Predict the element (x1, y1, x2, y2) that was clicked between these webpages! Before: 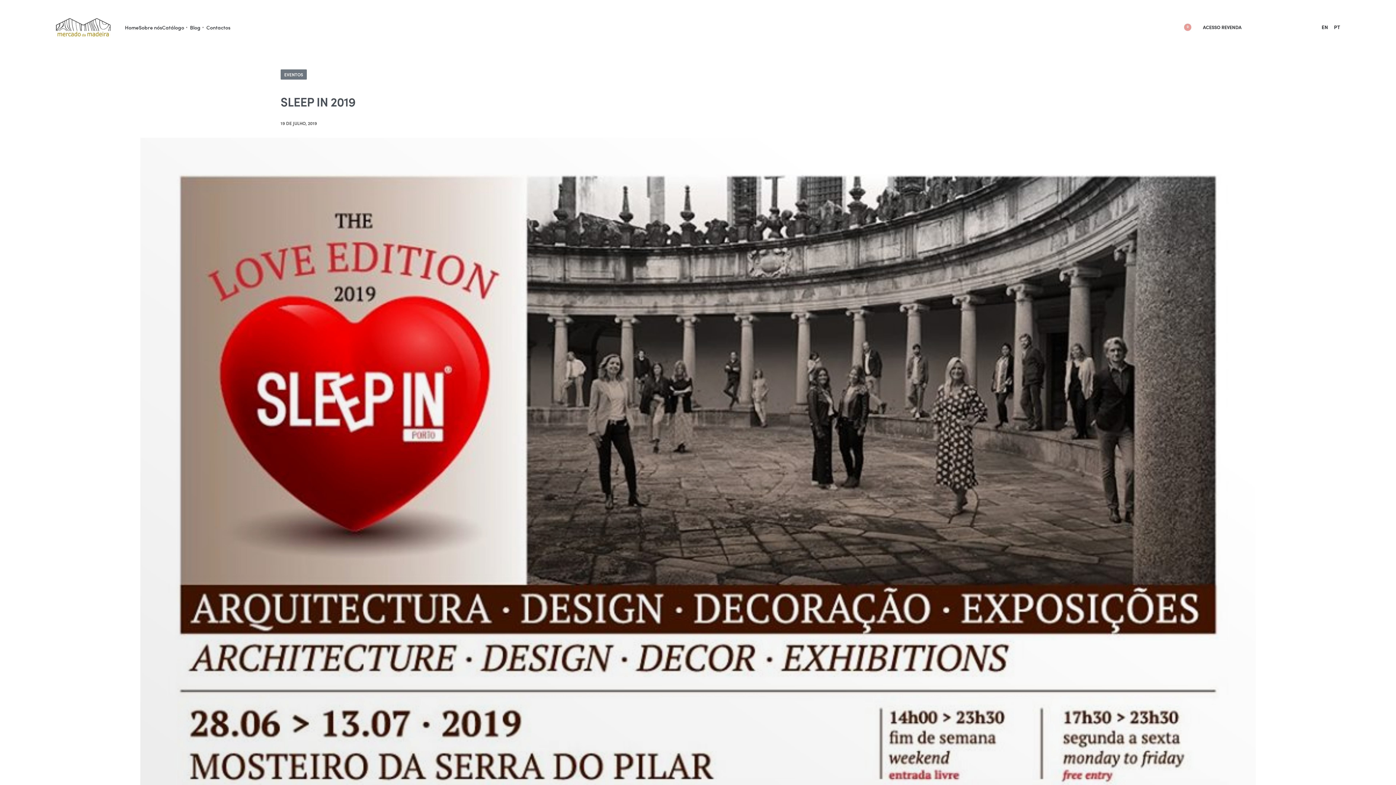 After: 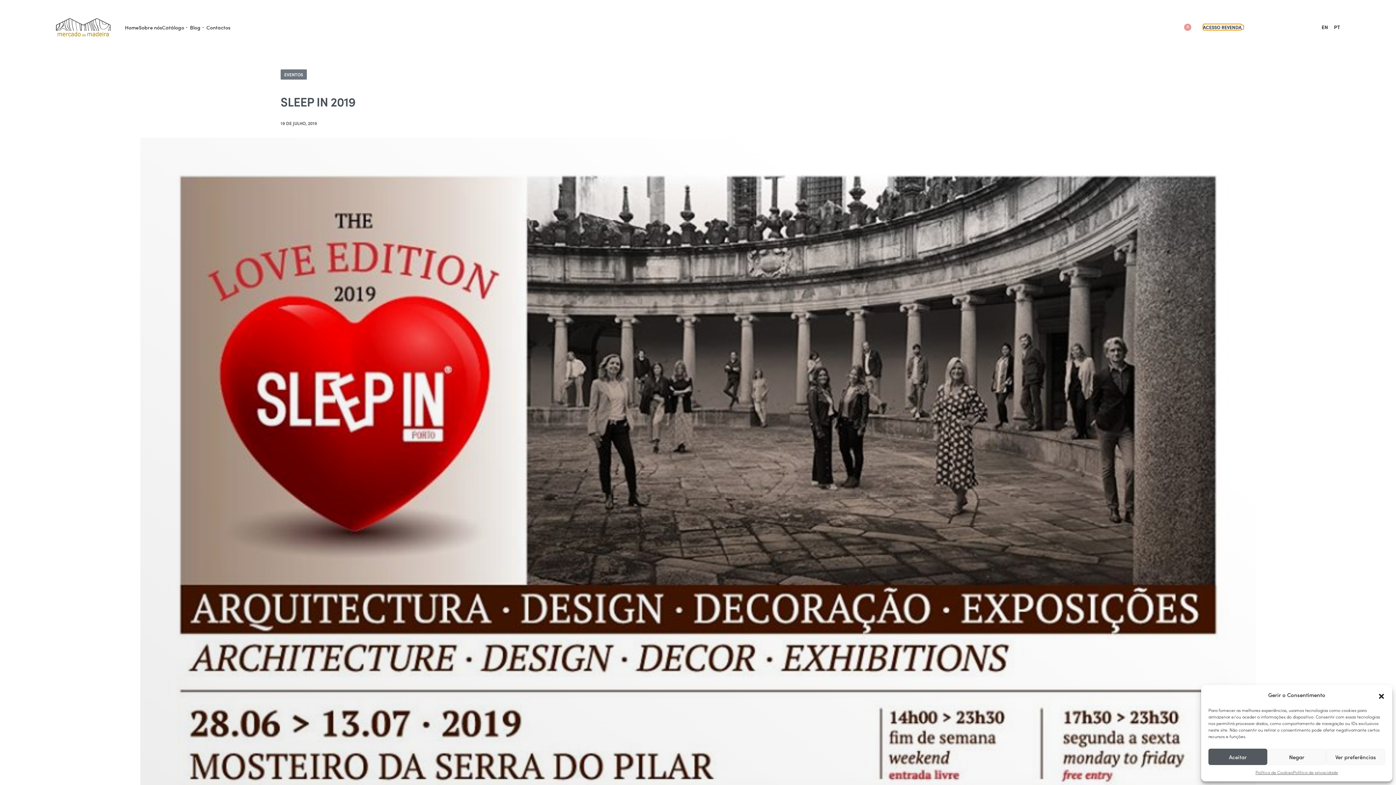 Action: label: ACESSO REVENDA
ACESSO REVENDA bbox: (1202, 24, 1244, 29)